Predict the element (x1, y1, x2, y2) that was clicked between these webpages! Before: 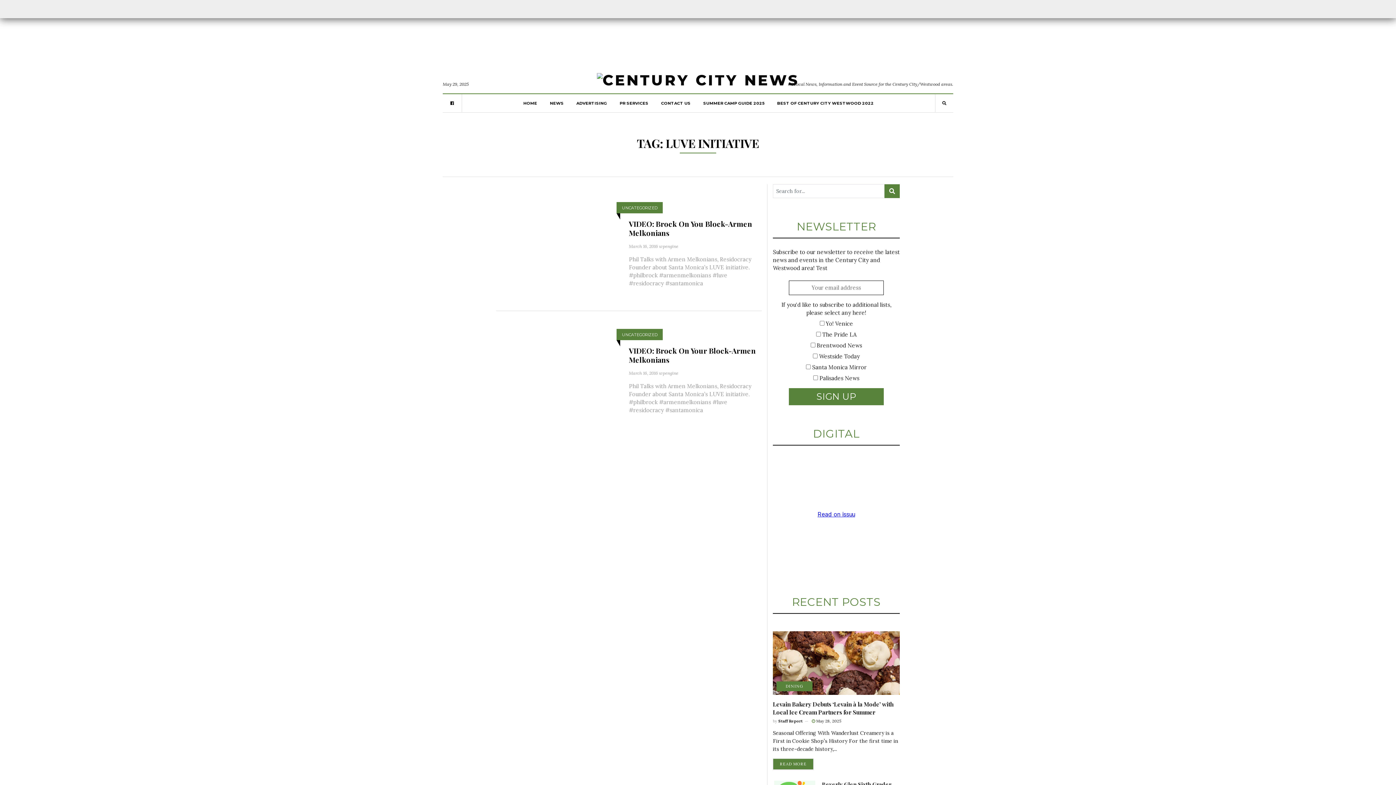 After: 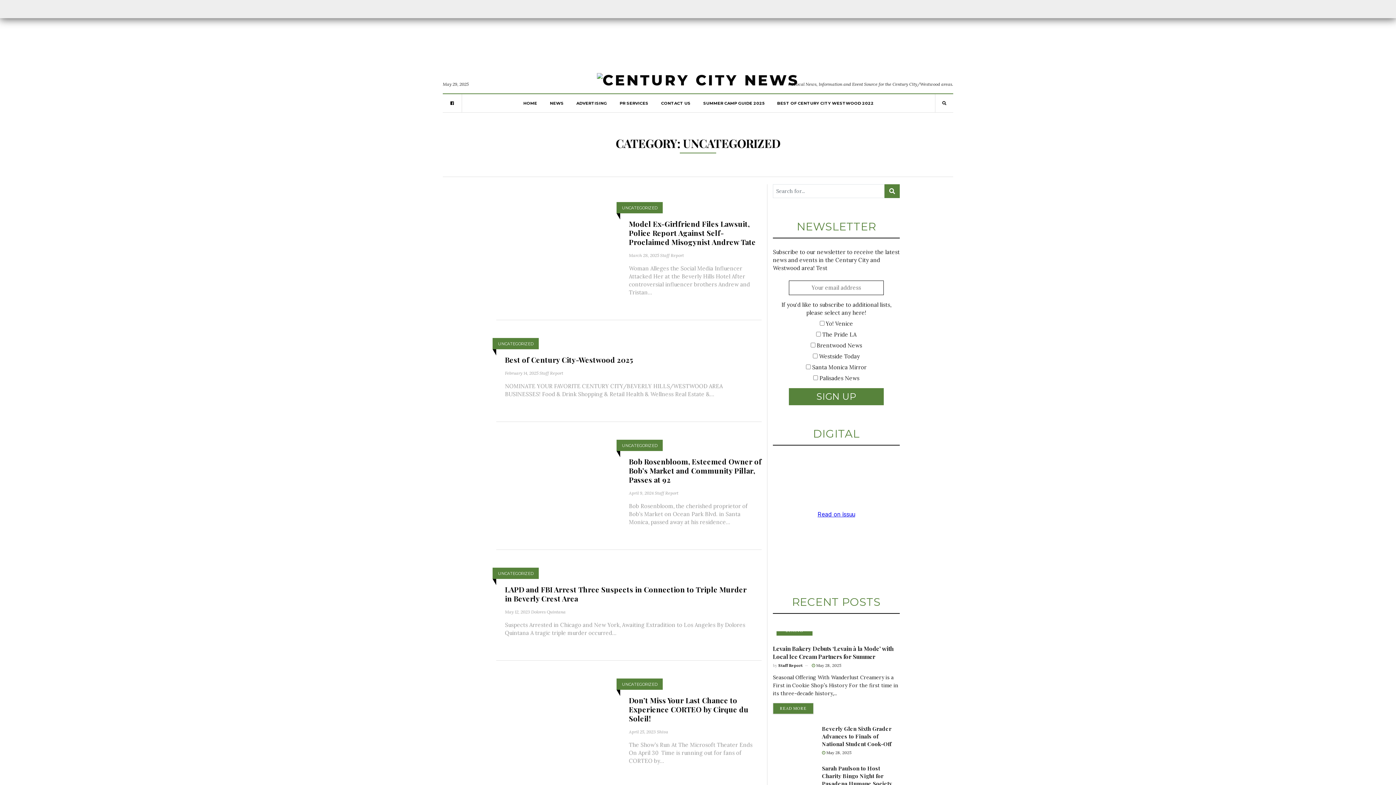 Action: label: UNCATEGORIZED bbox: (622, 331, 657, 337)